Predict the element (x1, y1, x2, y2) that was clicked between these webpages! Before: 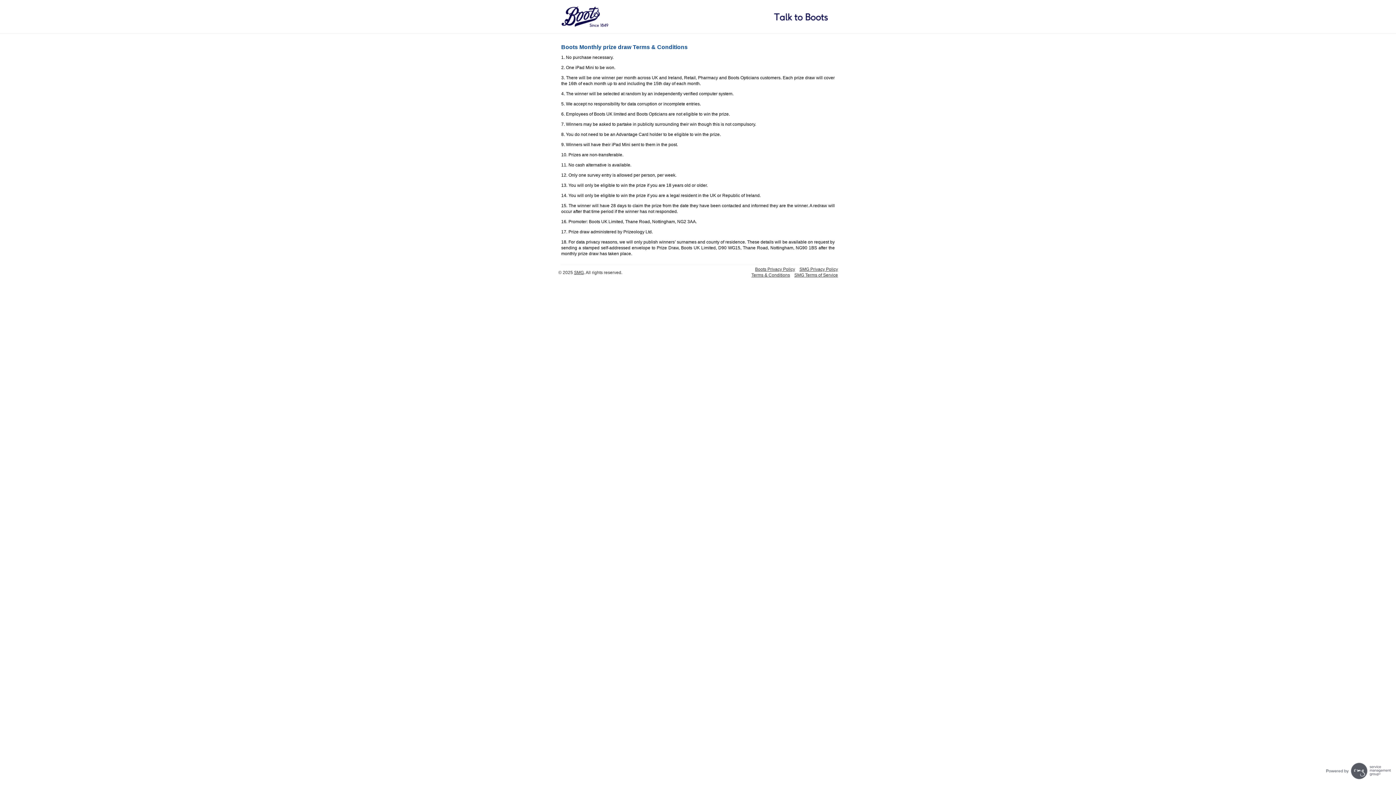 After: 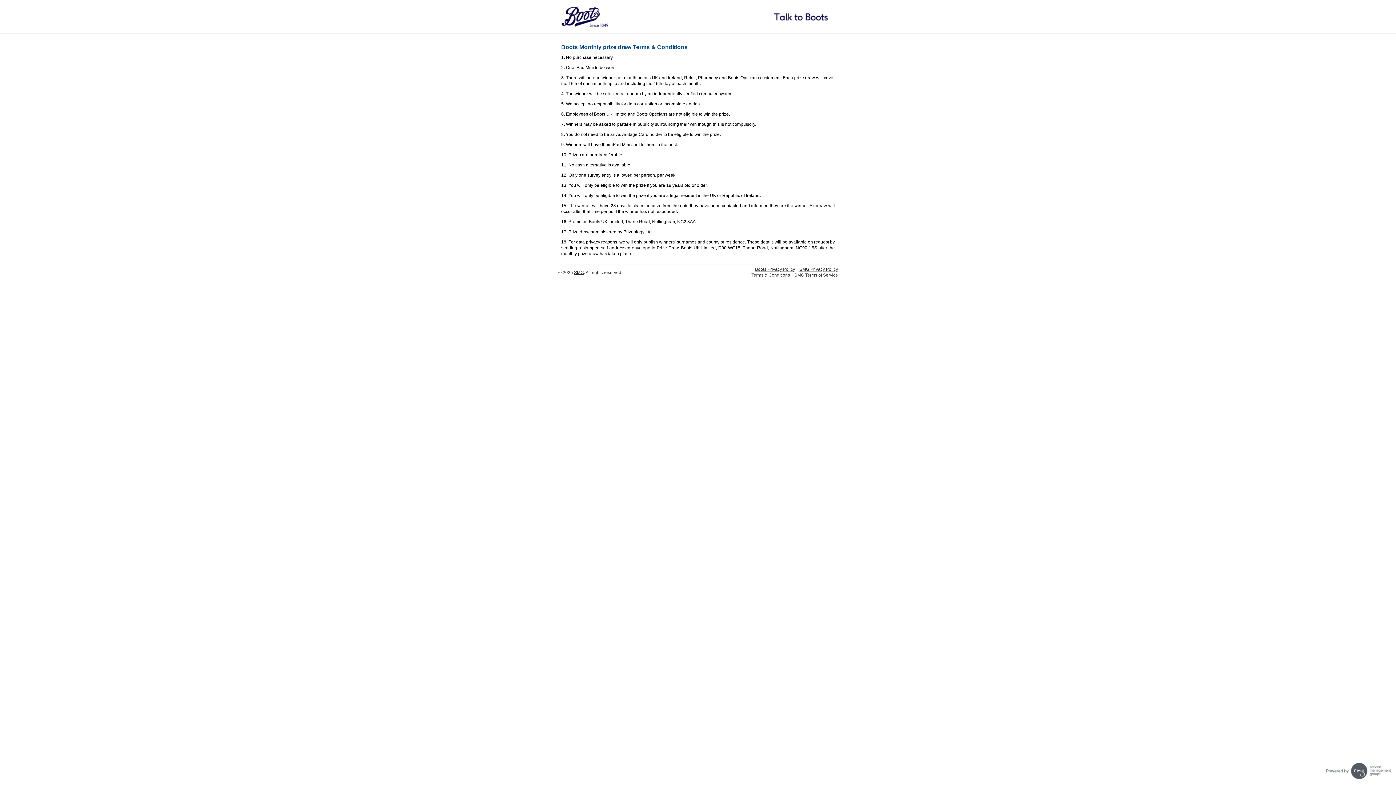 Action: label: Boots Privacy Policy bbox: (755, 267, 795, 272)